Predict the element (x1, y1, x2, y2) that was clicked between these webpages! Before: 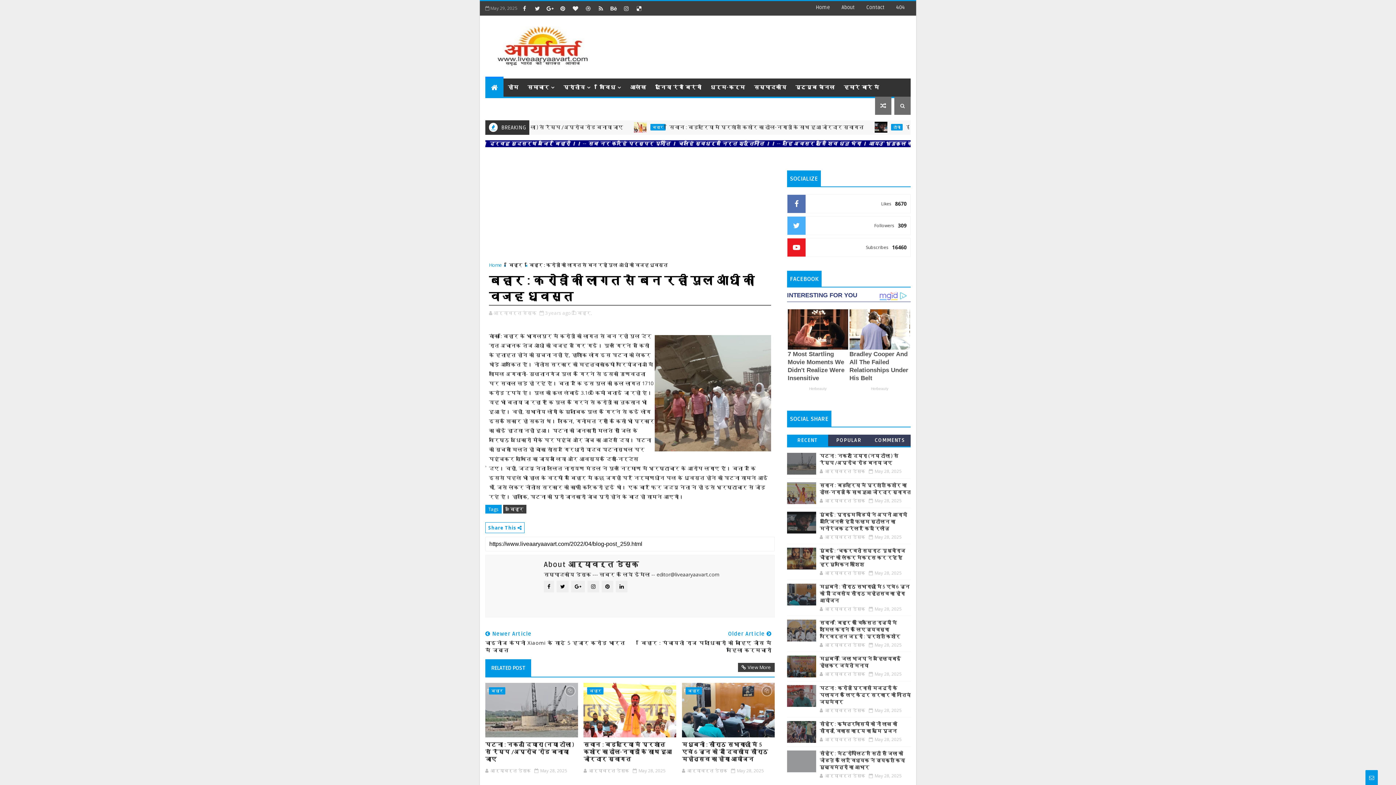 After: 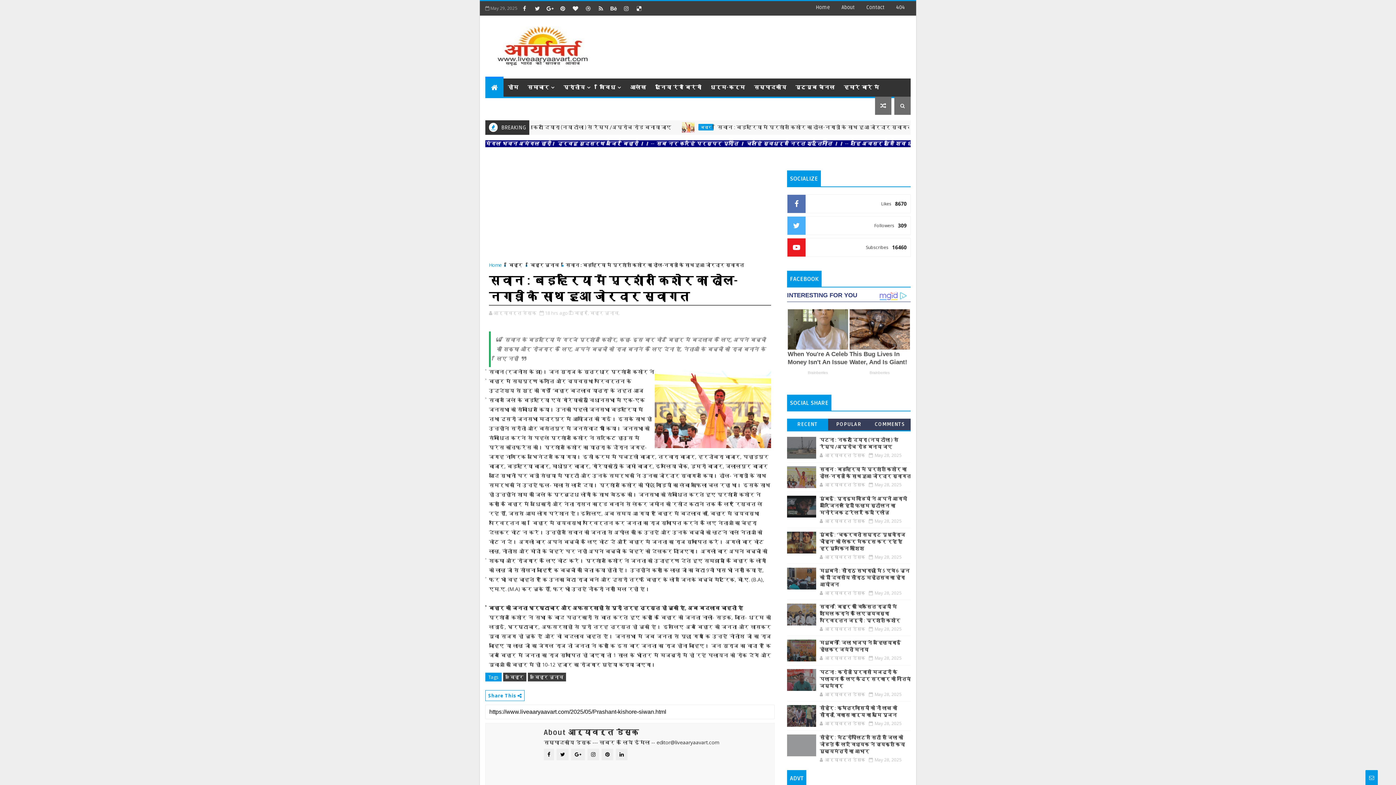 Action: bbox: (583, 683, 676, 737)